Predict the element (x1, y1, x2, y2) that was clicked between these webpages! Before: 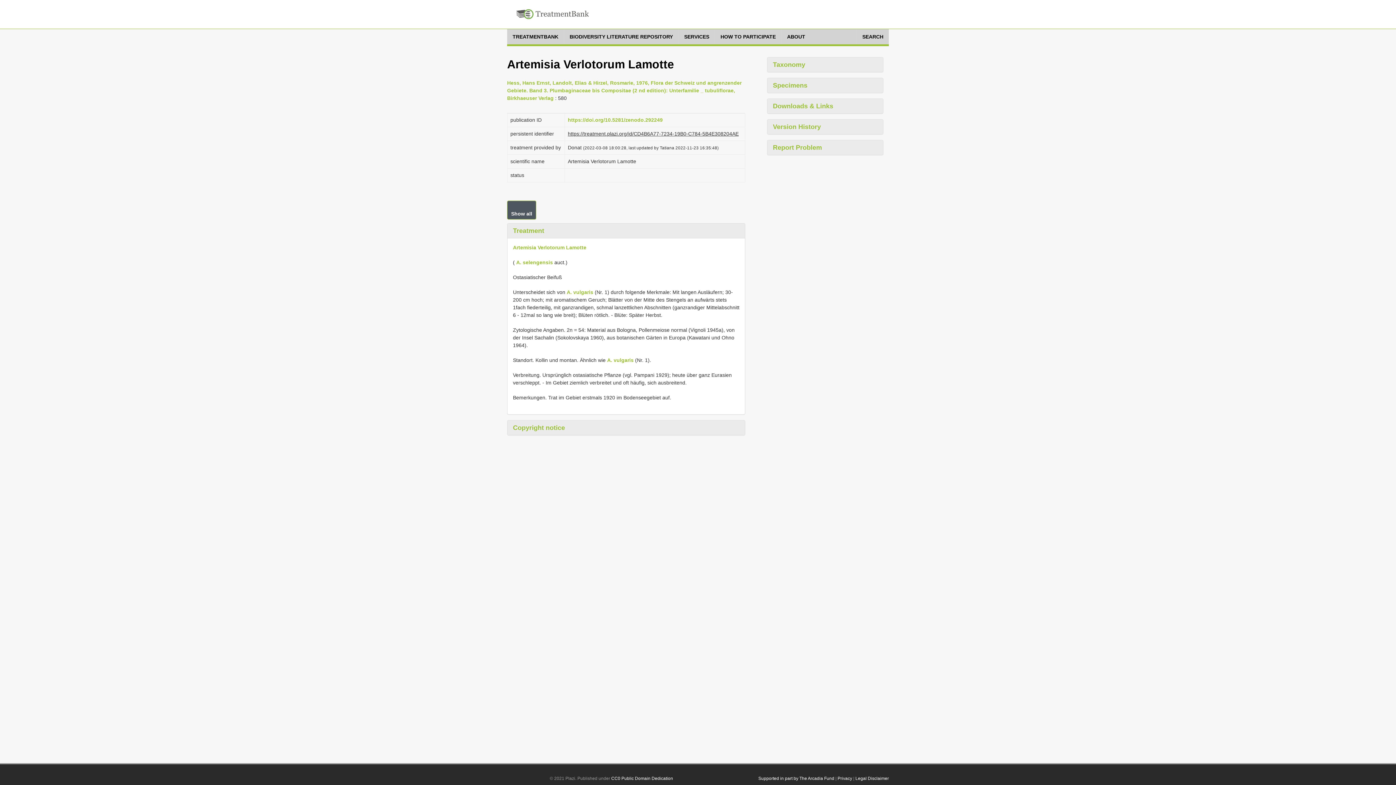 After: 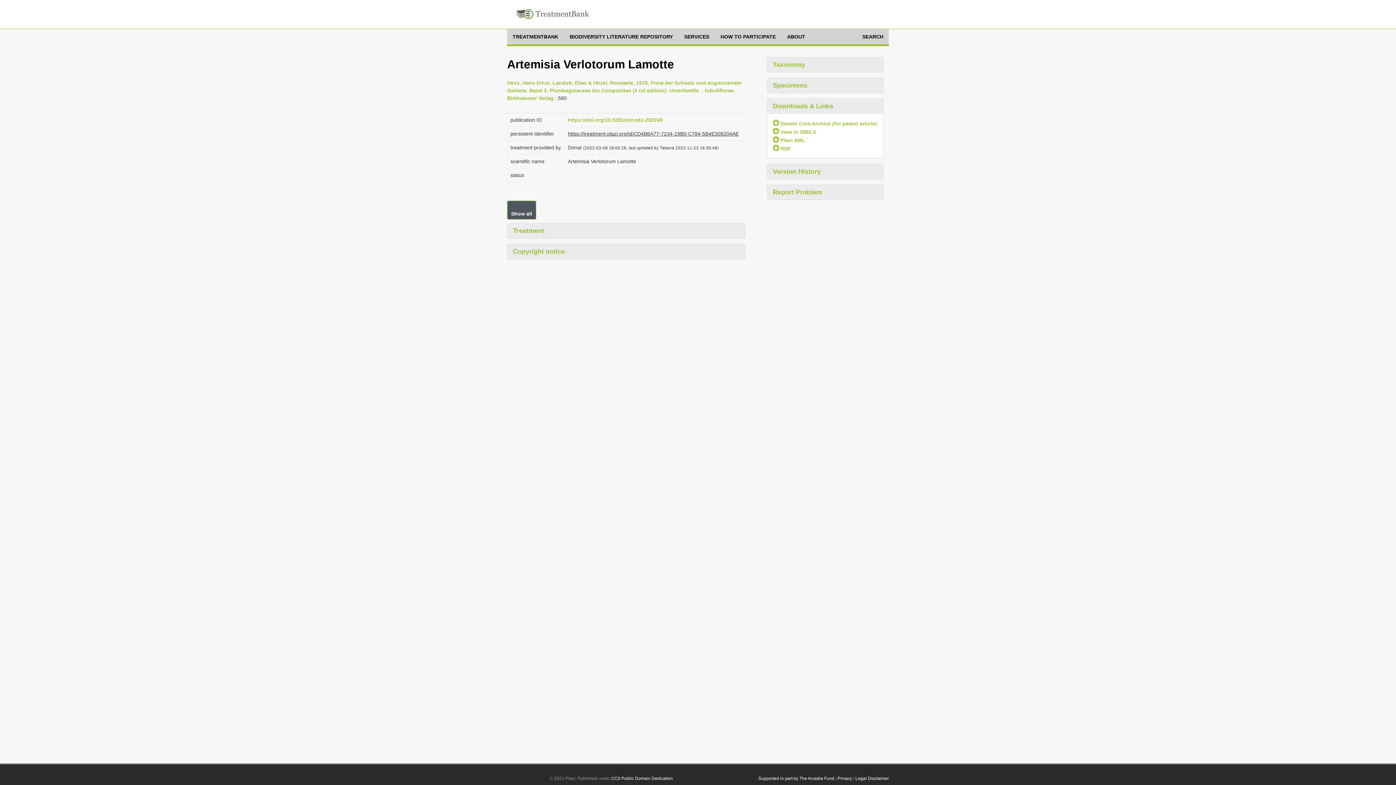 Action: bbox: (767, 98, 883, 113) label: Downloads & Links